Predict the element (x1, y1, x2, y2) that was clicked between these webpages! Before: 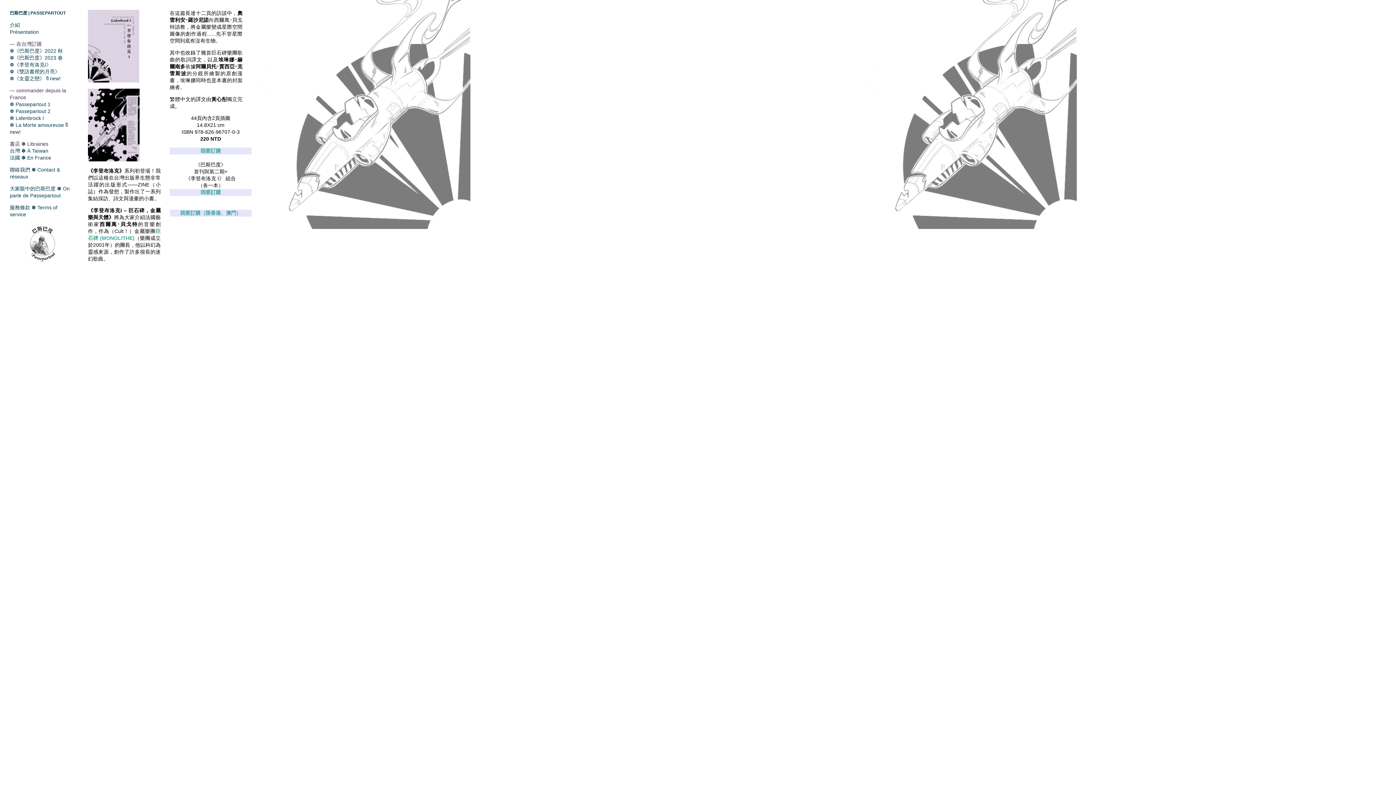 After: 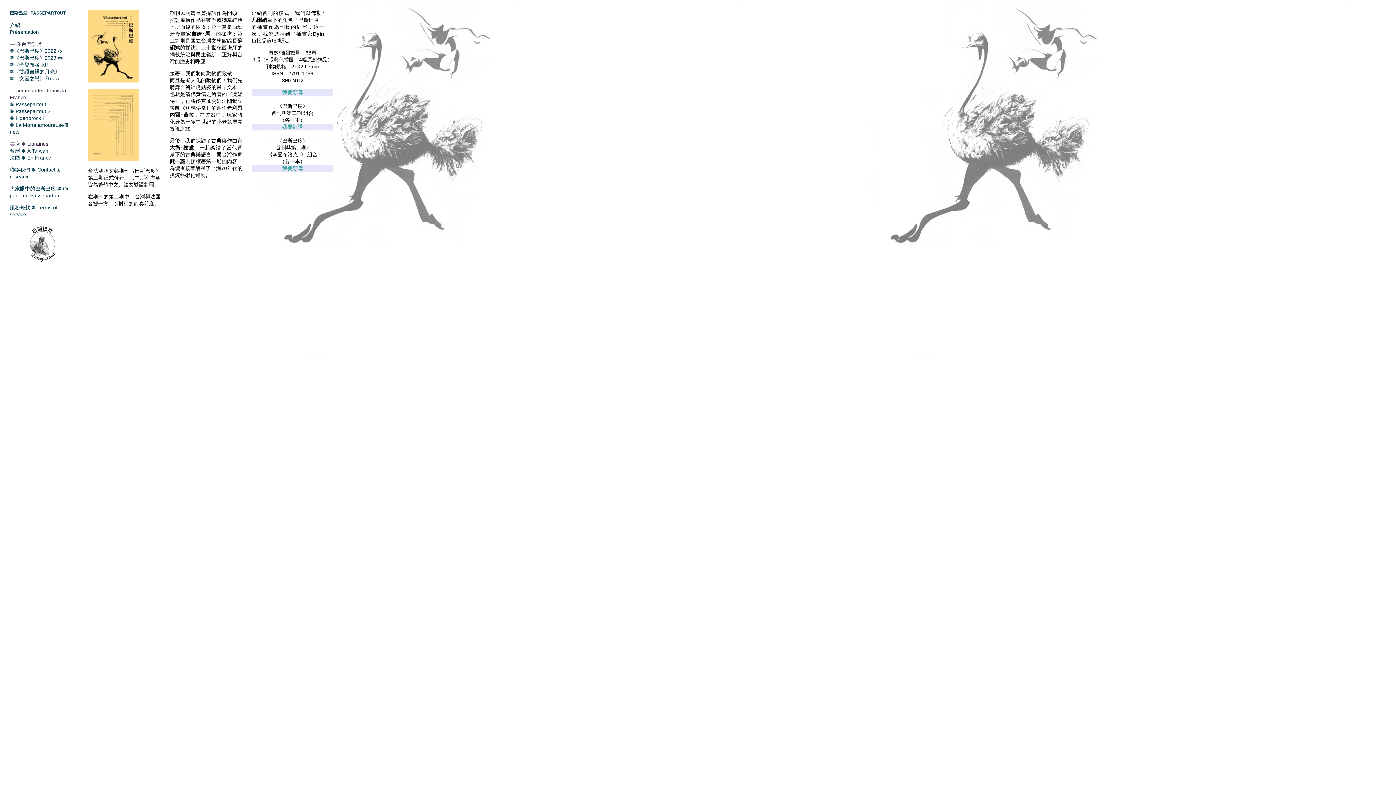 Action: bbox: (9, 54, 62, 60) label: ❁《巴斯巴度》2023 春